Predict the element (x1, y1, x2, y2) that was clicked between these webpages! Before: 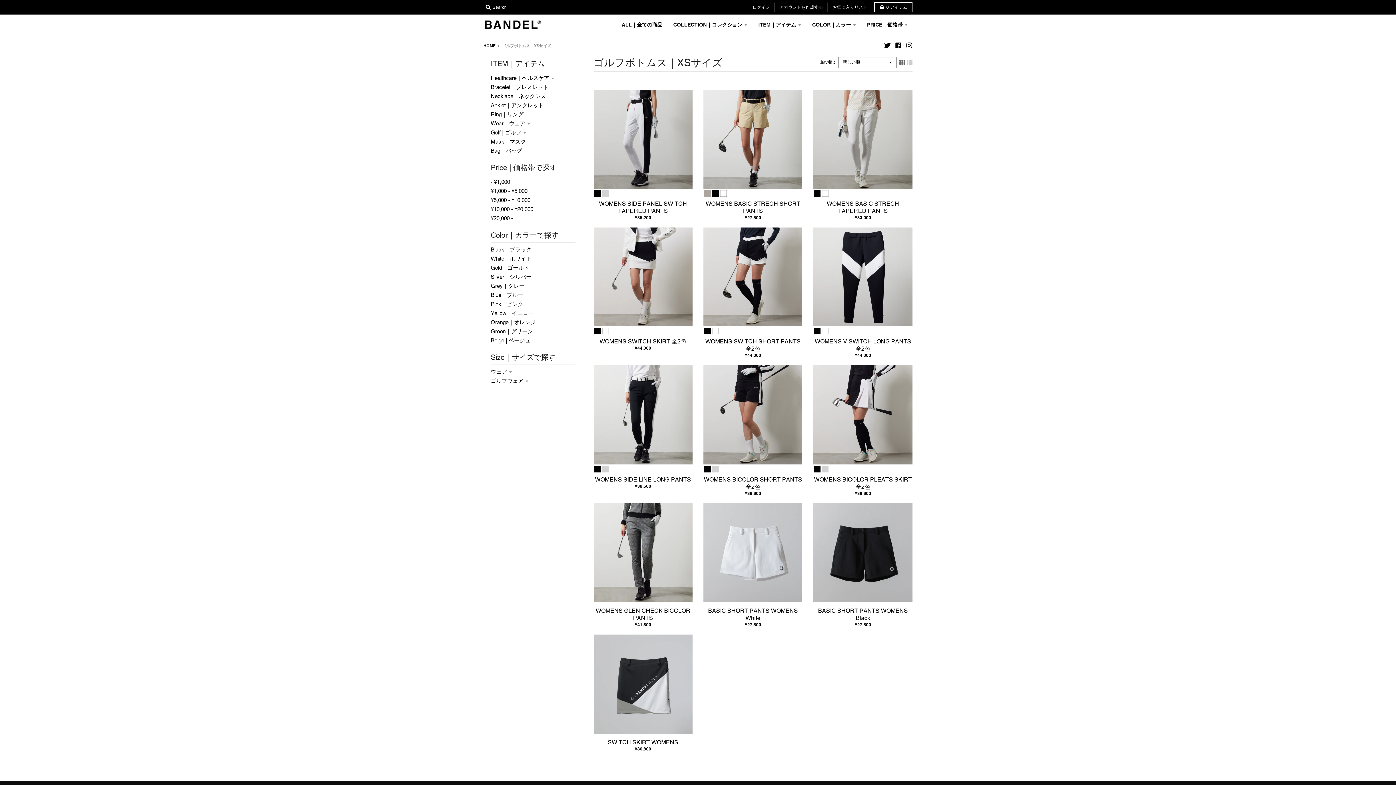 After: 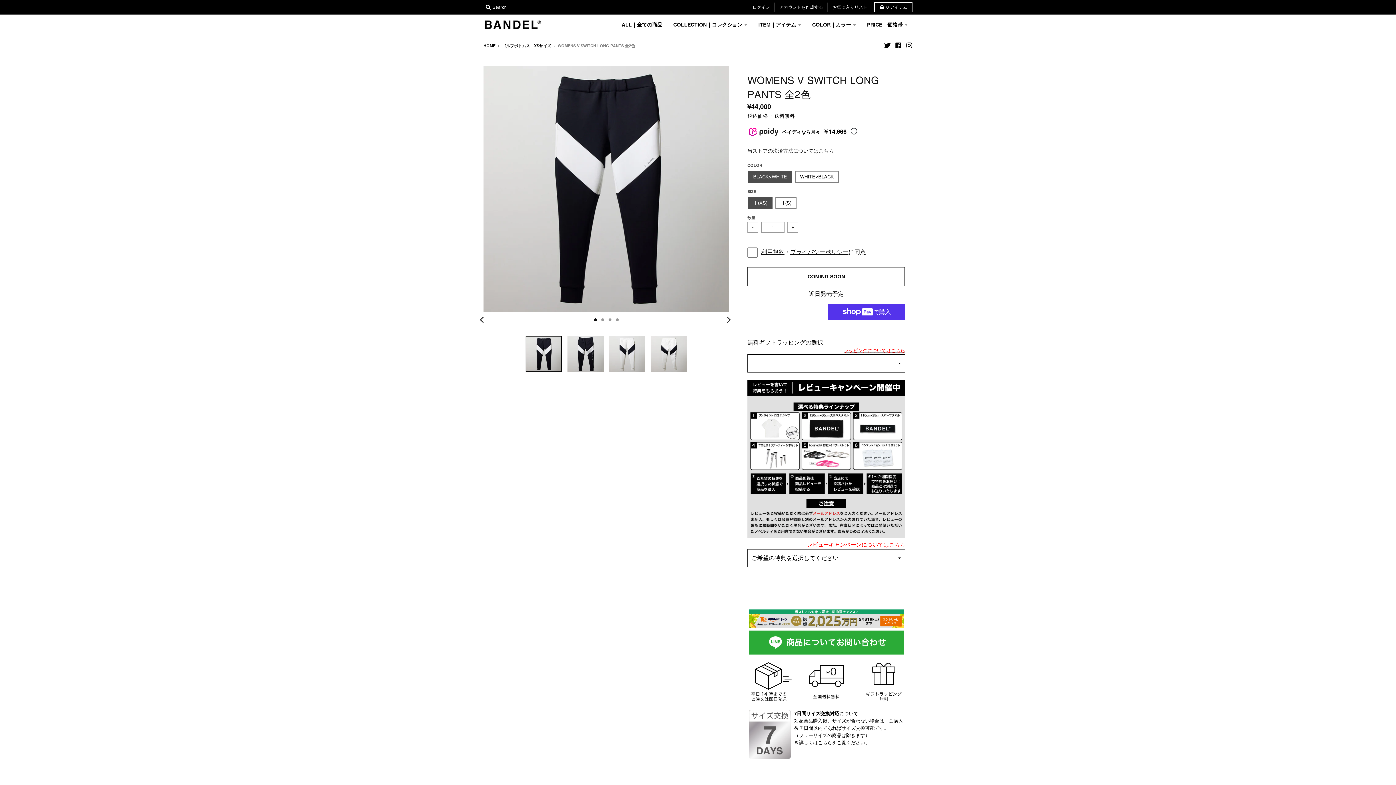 Action: bbox: (814, 338, 911, 352) label: WOMENS V SWITCH LONG PANTS 全2色